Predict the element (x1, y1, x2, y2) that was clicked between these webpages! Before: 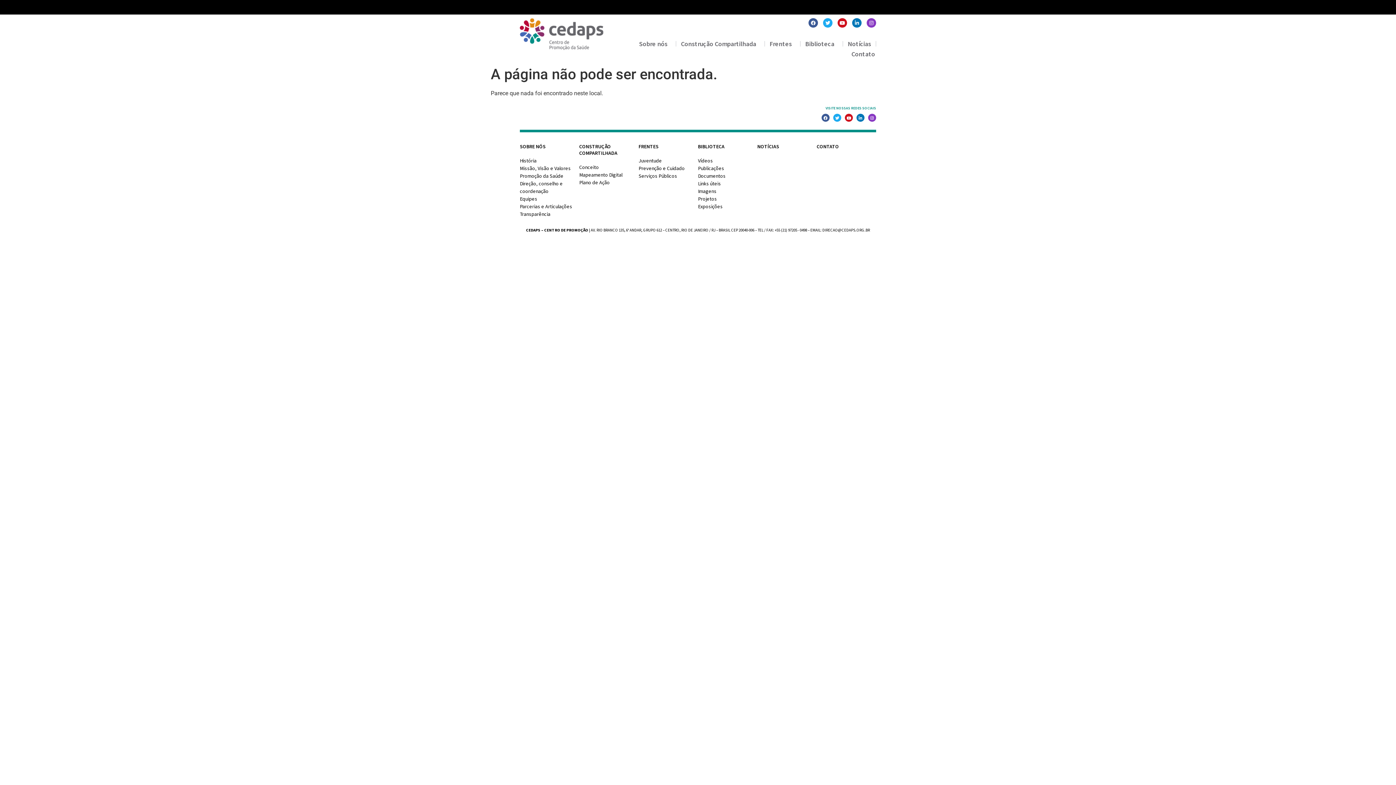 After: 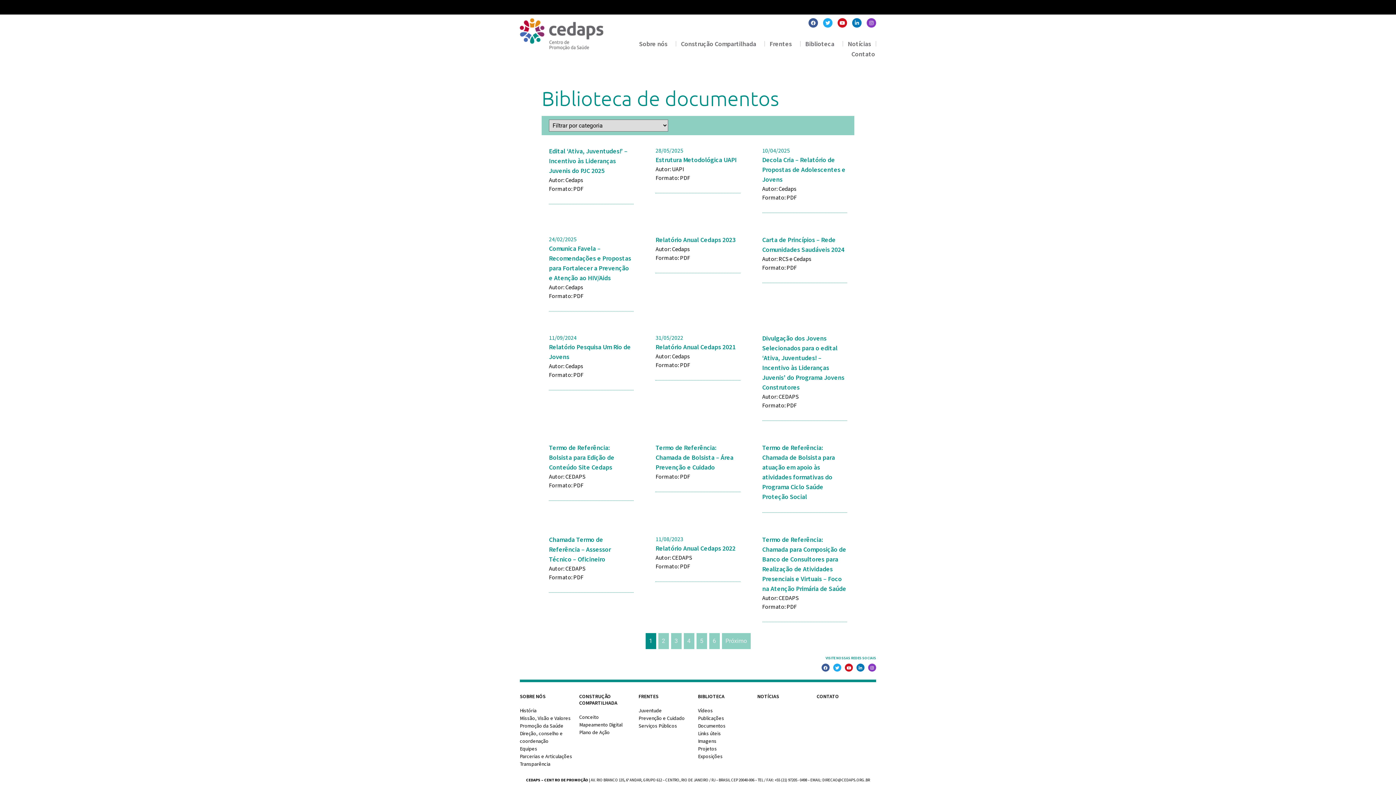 Action: label: Documentos bbox: (698, 172, 725, 179)